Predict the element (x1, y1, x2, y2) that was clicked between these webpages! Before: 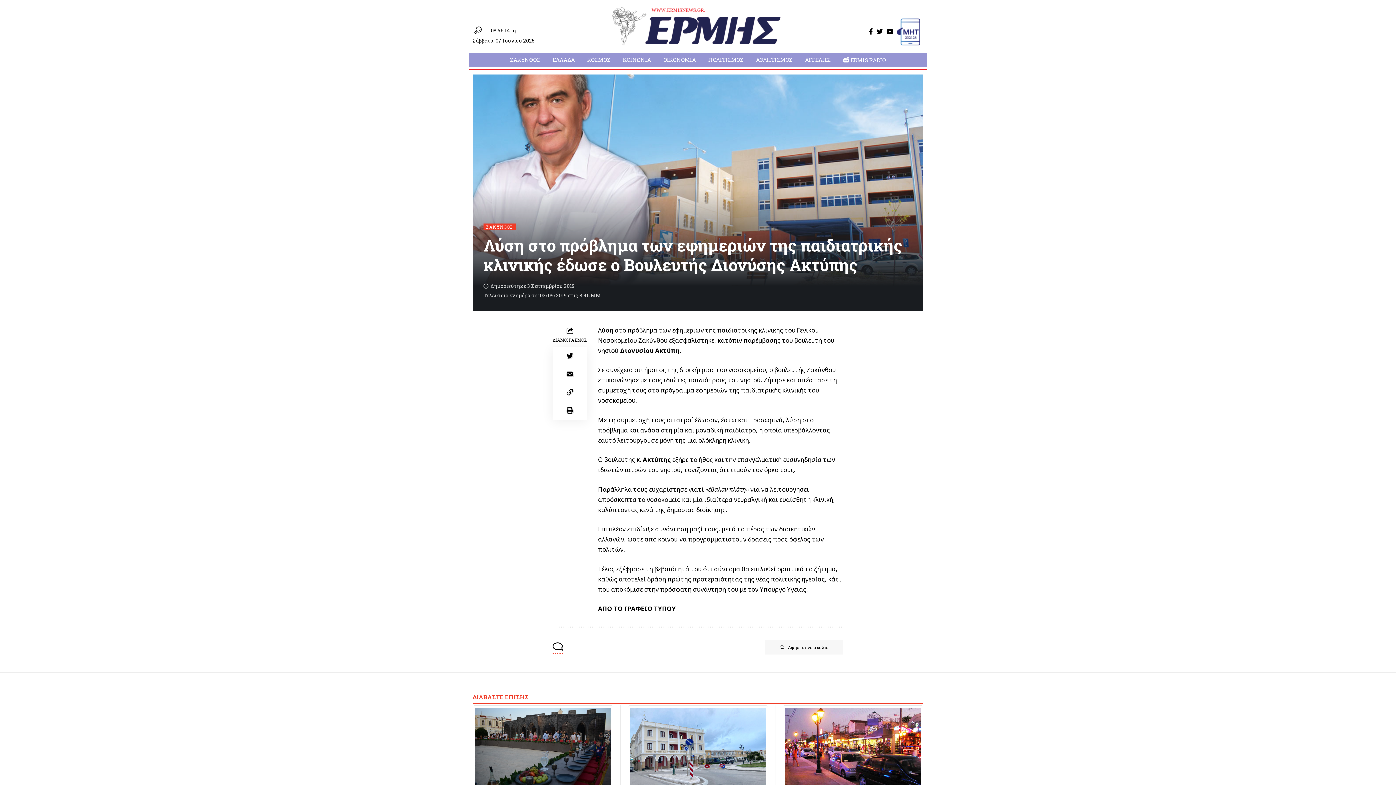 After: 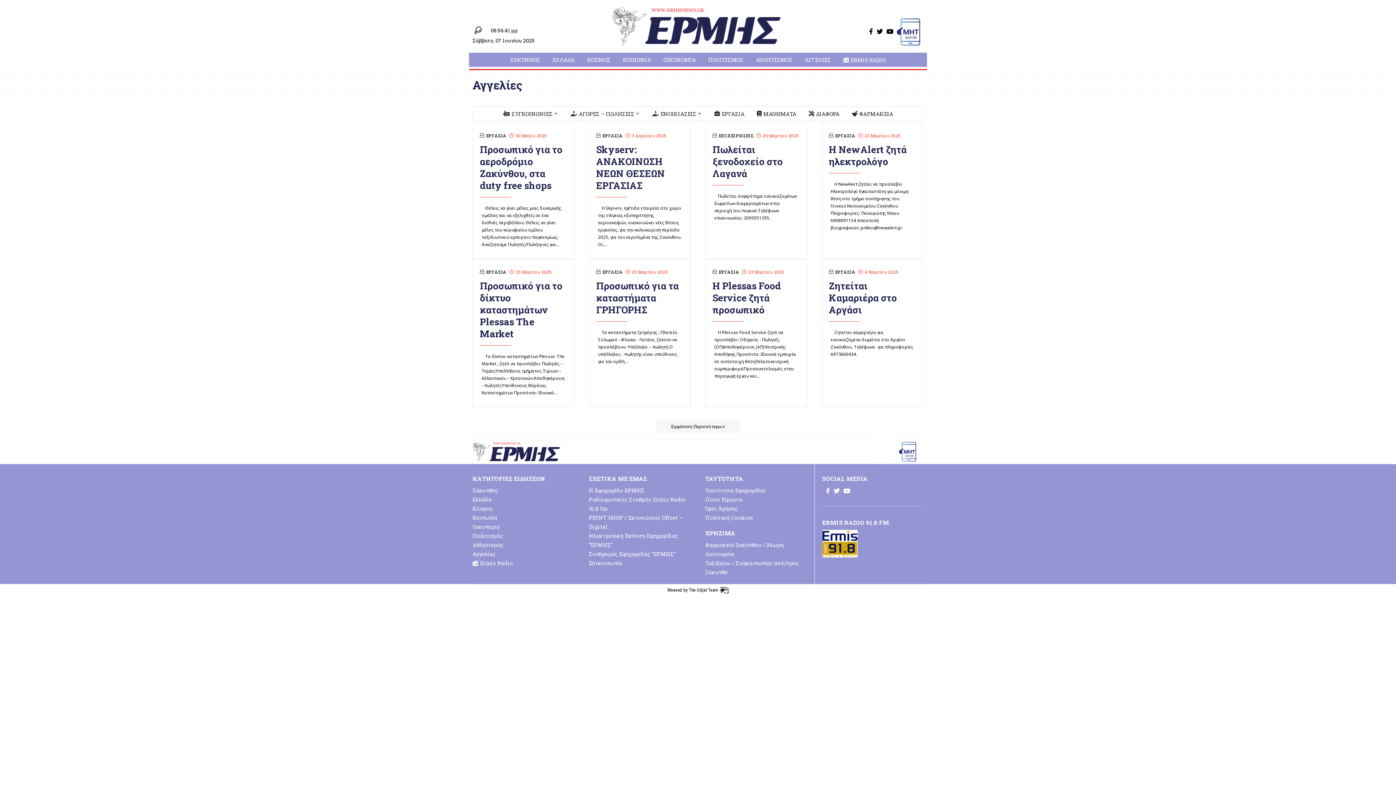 Action: bbox: (799, 52, 836, 66) label: ΑΓΓΕΛΙΕΣ